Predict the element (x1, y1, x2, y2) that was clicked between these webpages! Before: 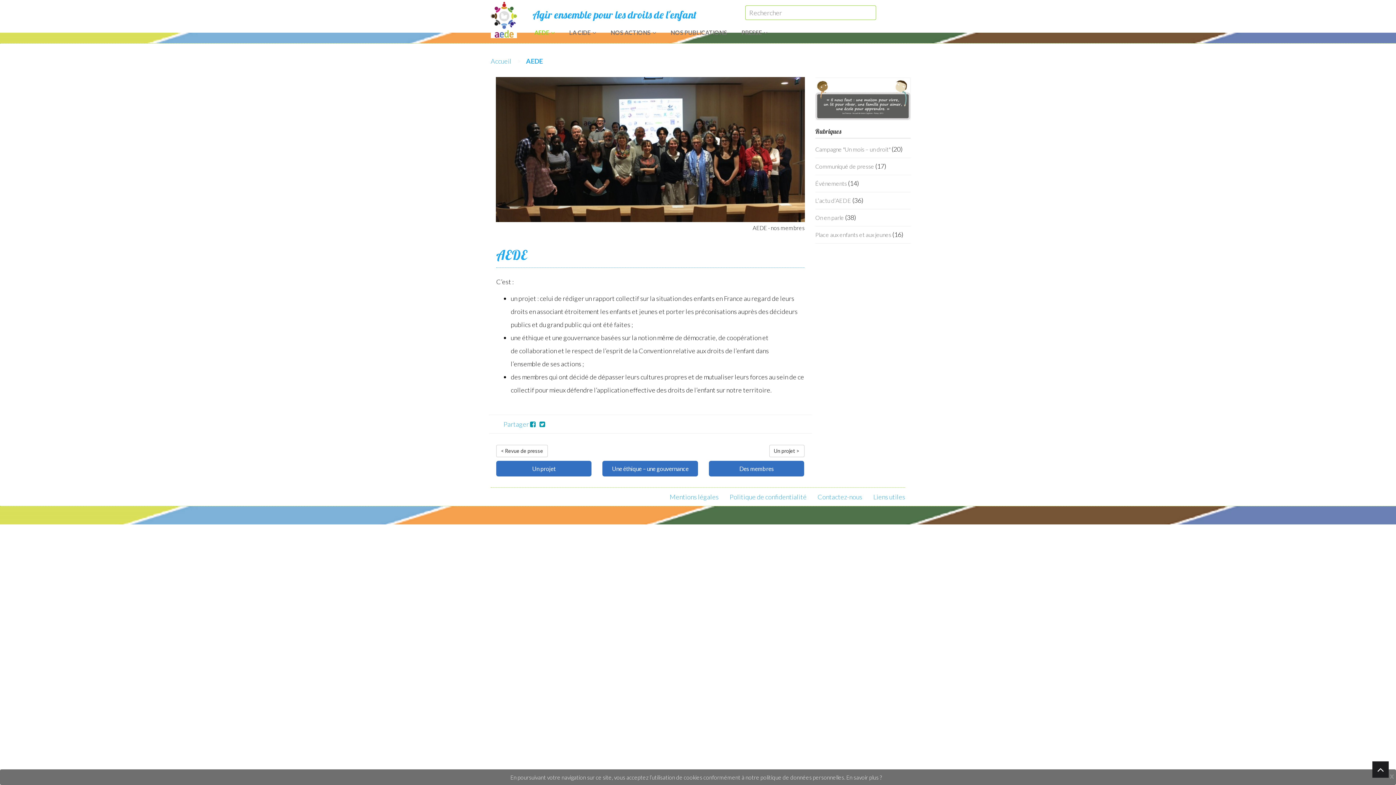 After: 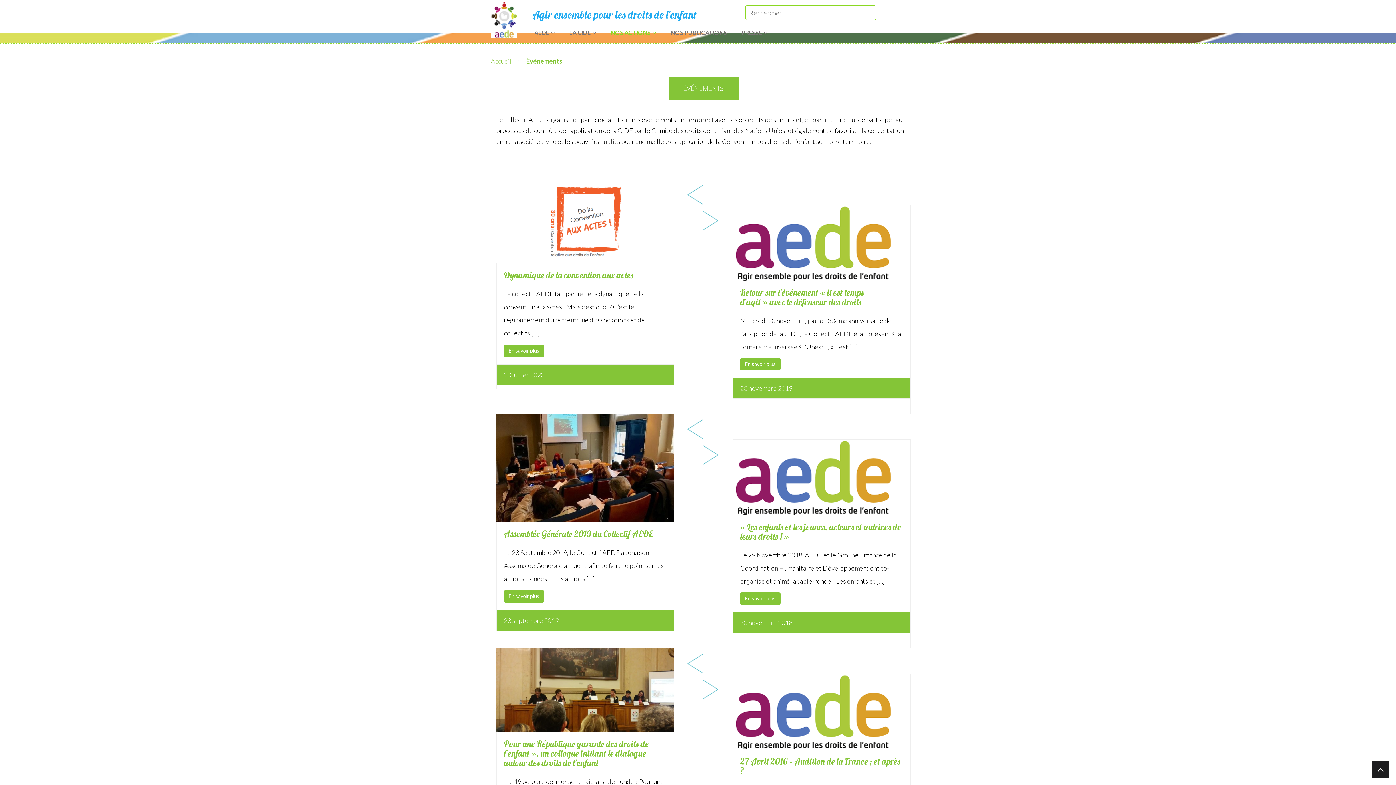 Action: bbox: (815, 175, 847, 191) label: Événements